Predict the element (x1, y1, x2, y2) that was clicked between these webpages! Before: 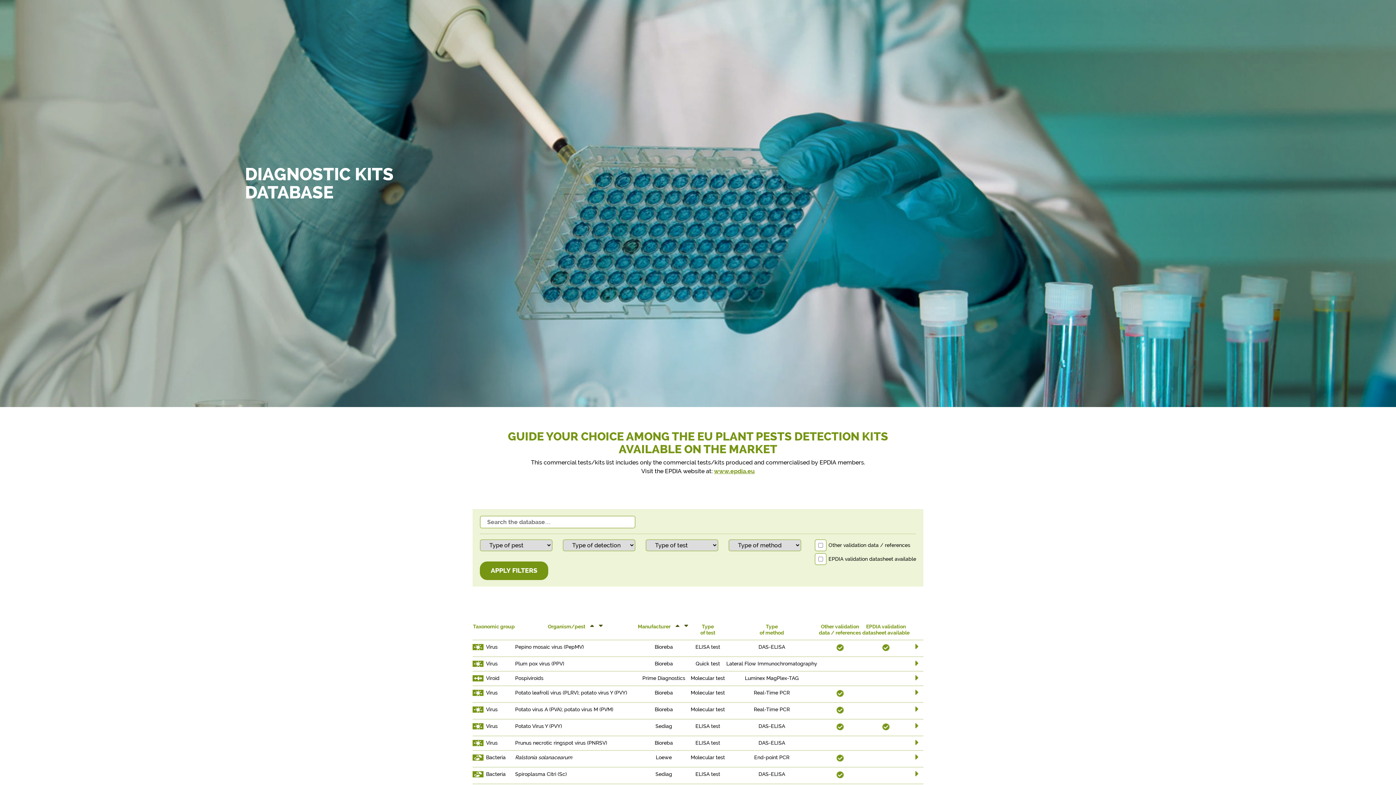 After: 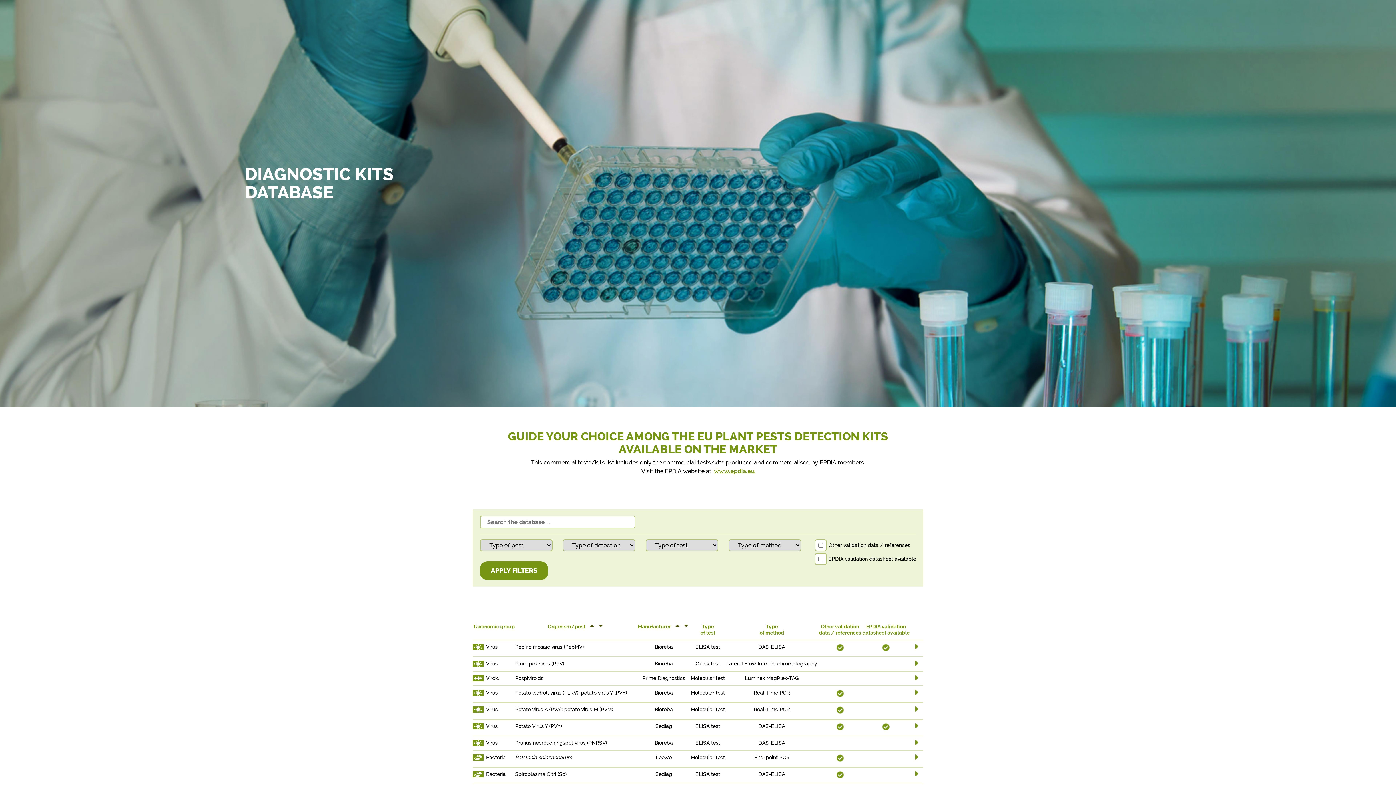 Action: bbox: (714, 468, 754, 474) label: www.epdia.eu